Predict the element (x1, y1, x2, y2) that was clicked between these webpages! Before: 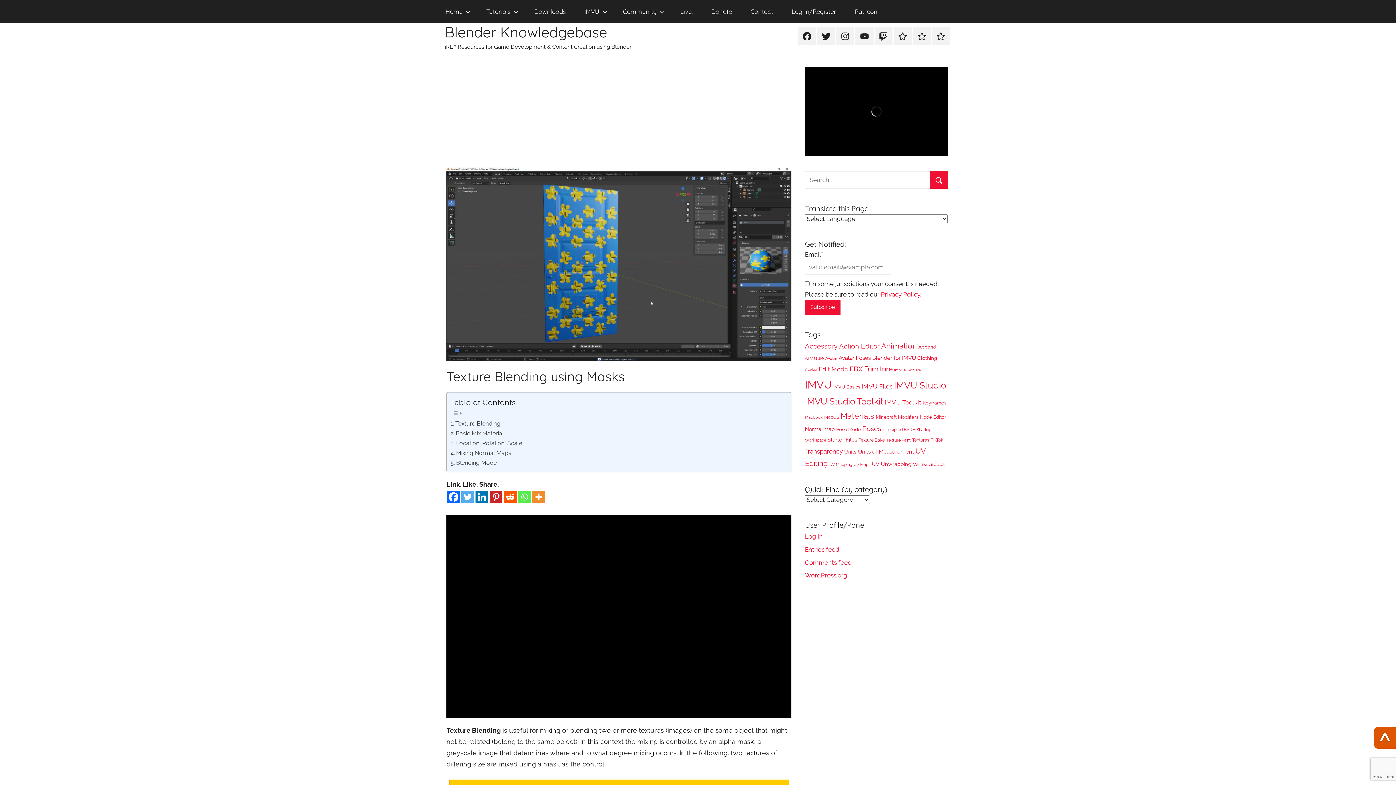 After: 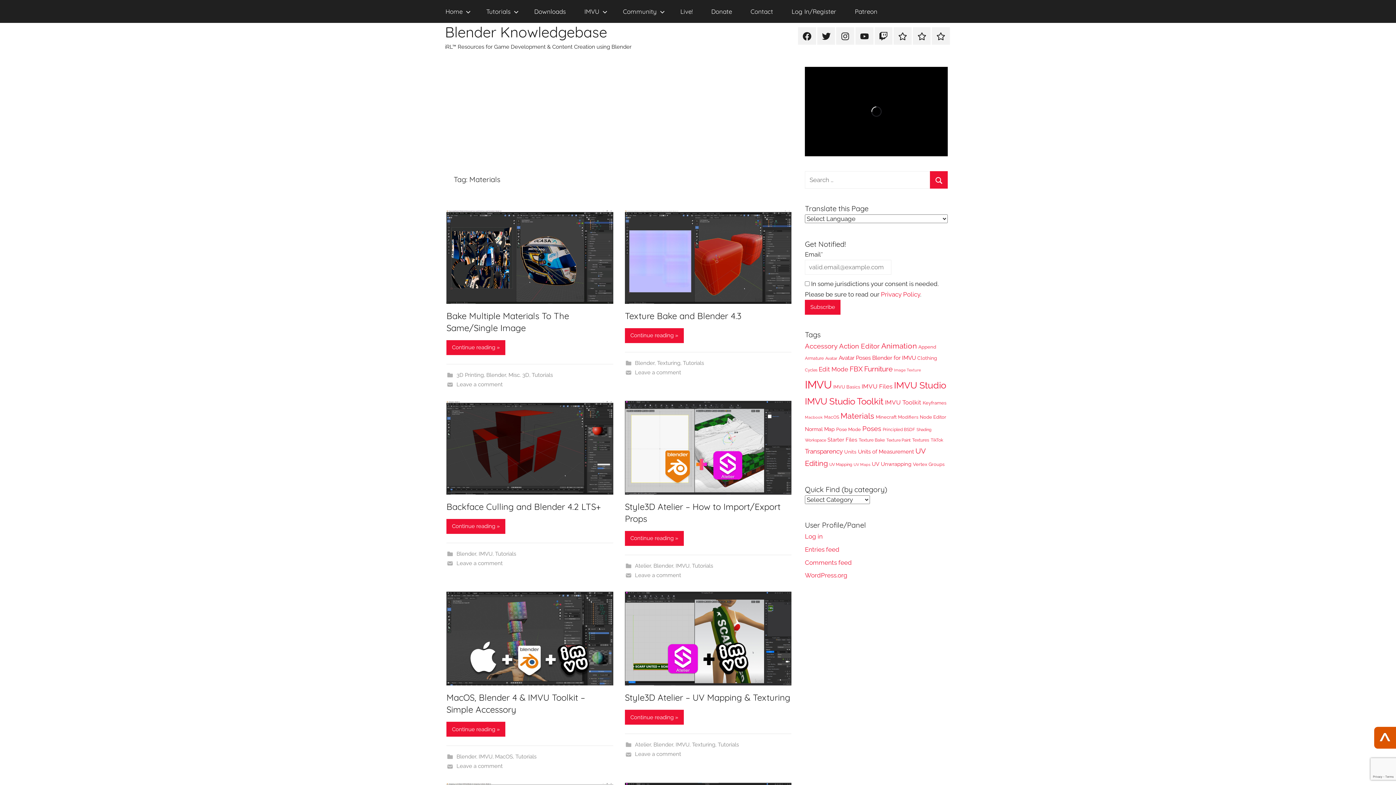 Action: bbox: (840, 411, 874, 420) label: Materials (42 items)